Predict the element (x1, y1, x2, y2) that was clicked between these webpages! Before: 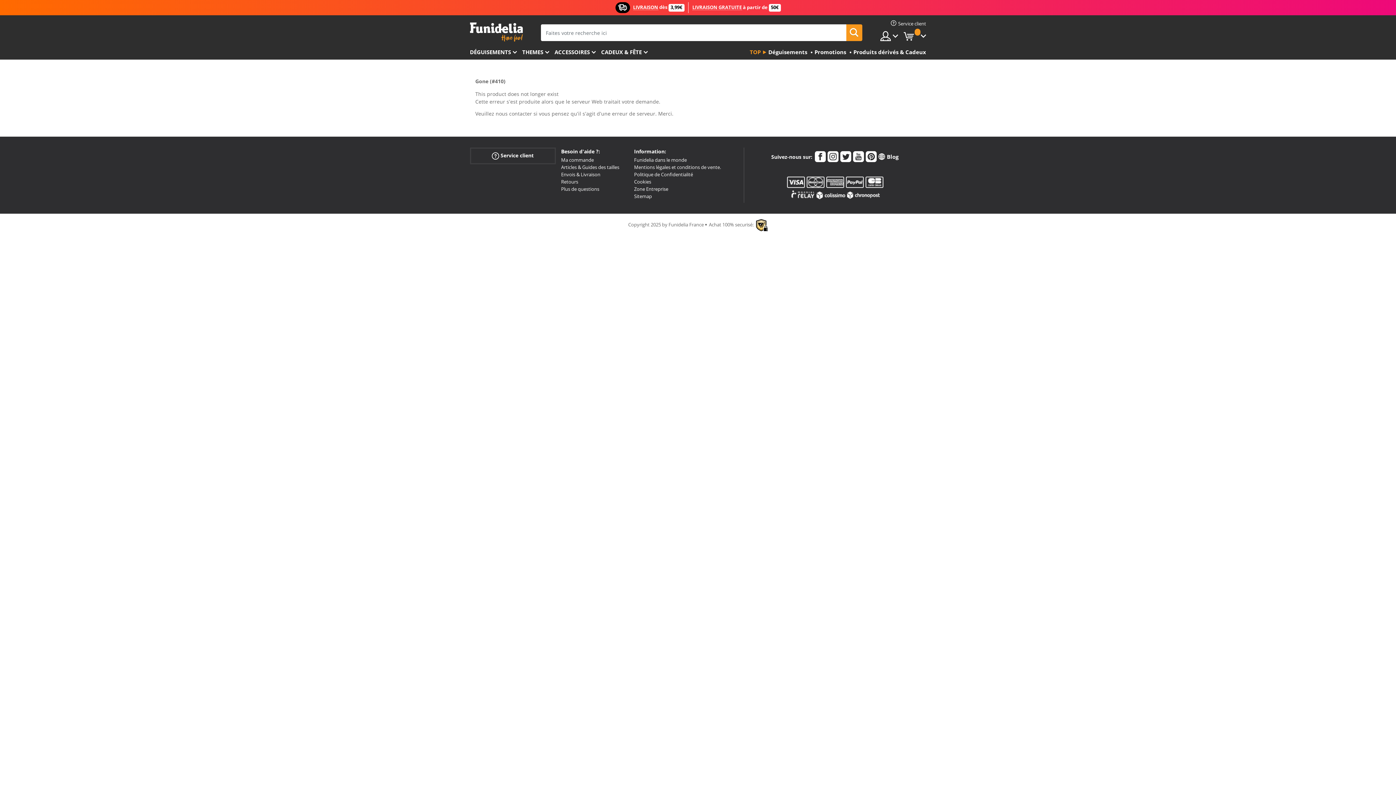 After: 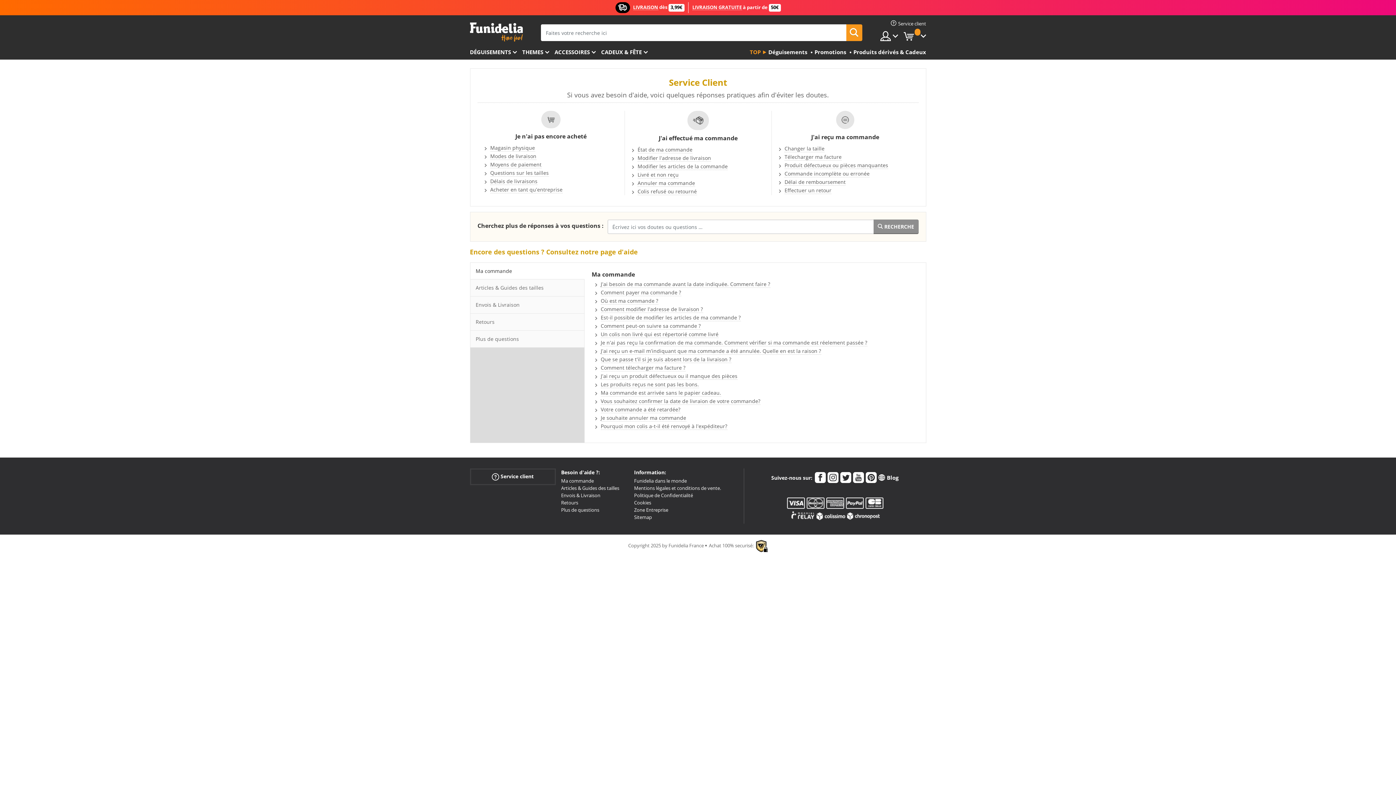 Action: bbox: (891, 20, 926, 26) label: Service client